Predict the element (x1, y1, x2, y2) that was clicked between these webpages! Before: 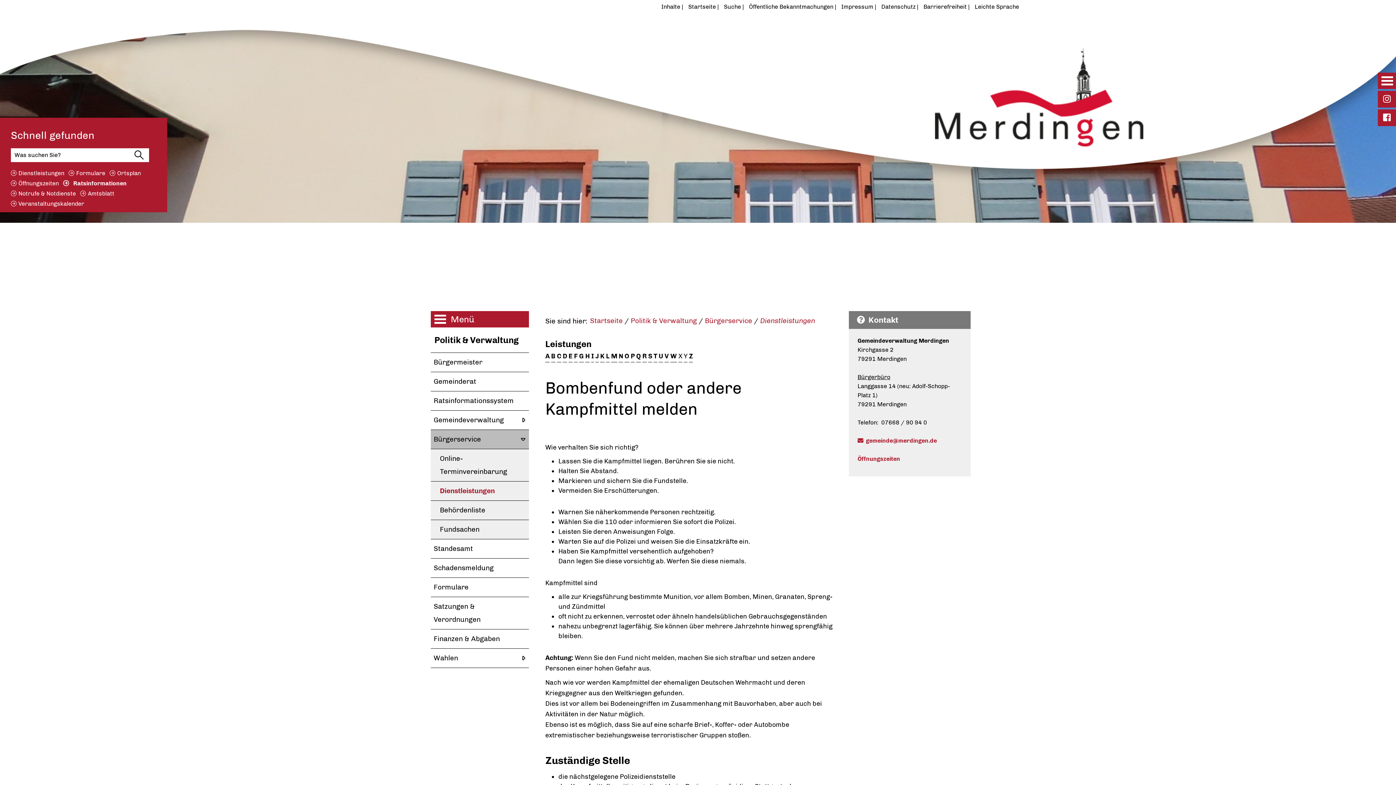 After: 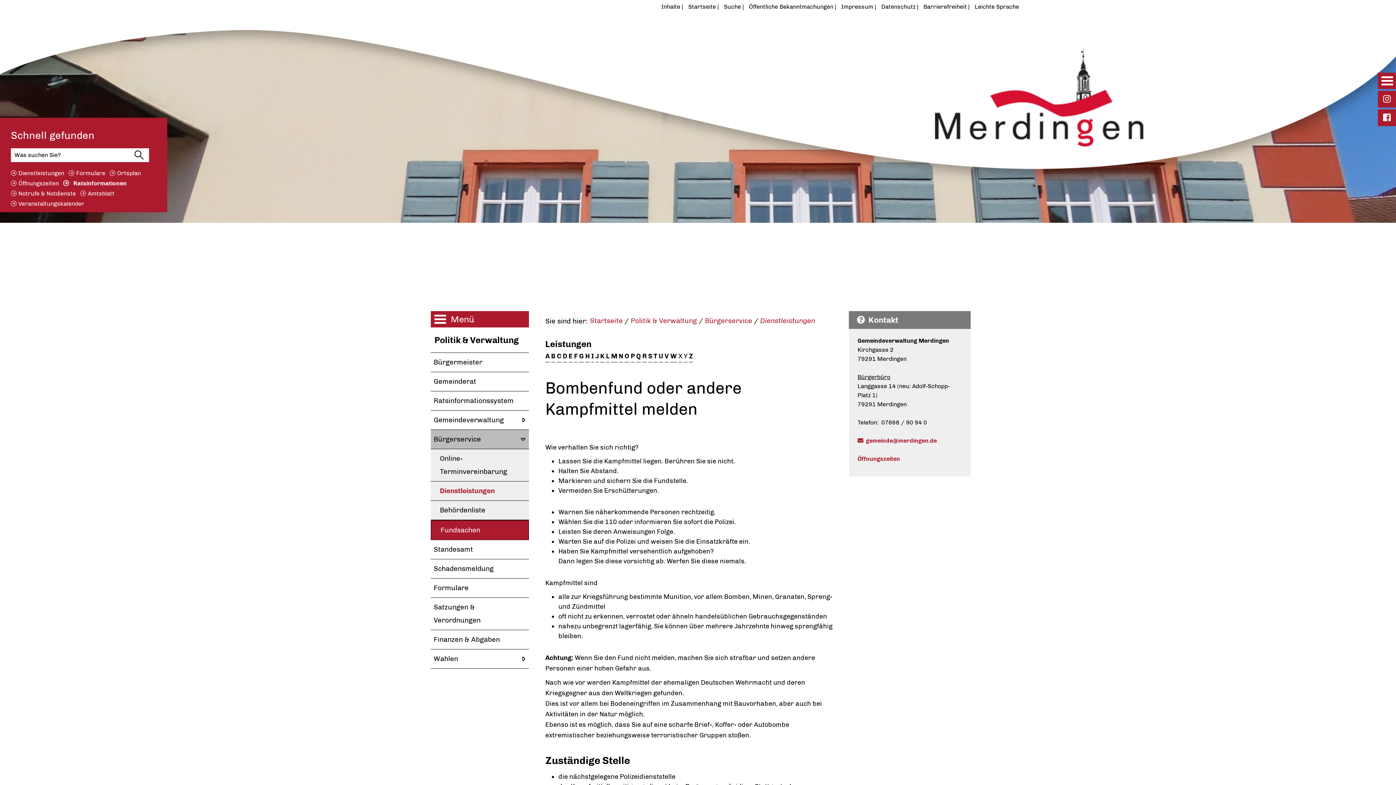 Action: label: Fundsachen bbox: (430, 520, 529, 539)